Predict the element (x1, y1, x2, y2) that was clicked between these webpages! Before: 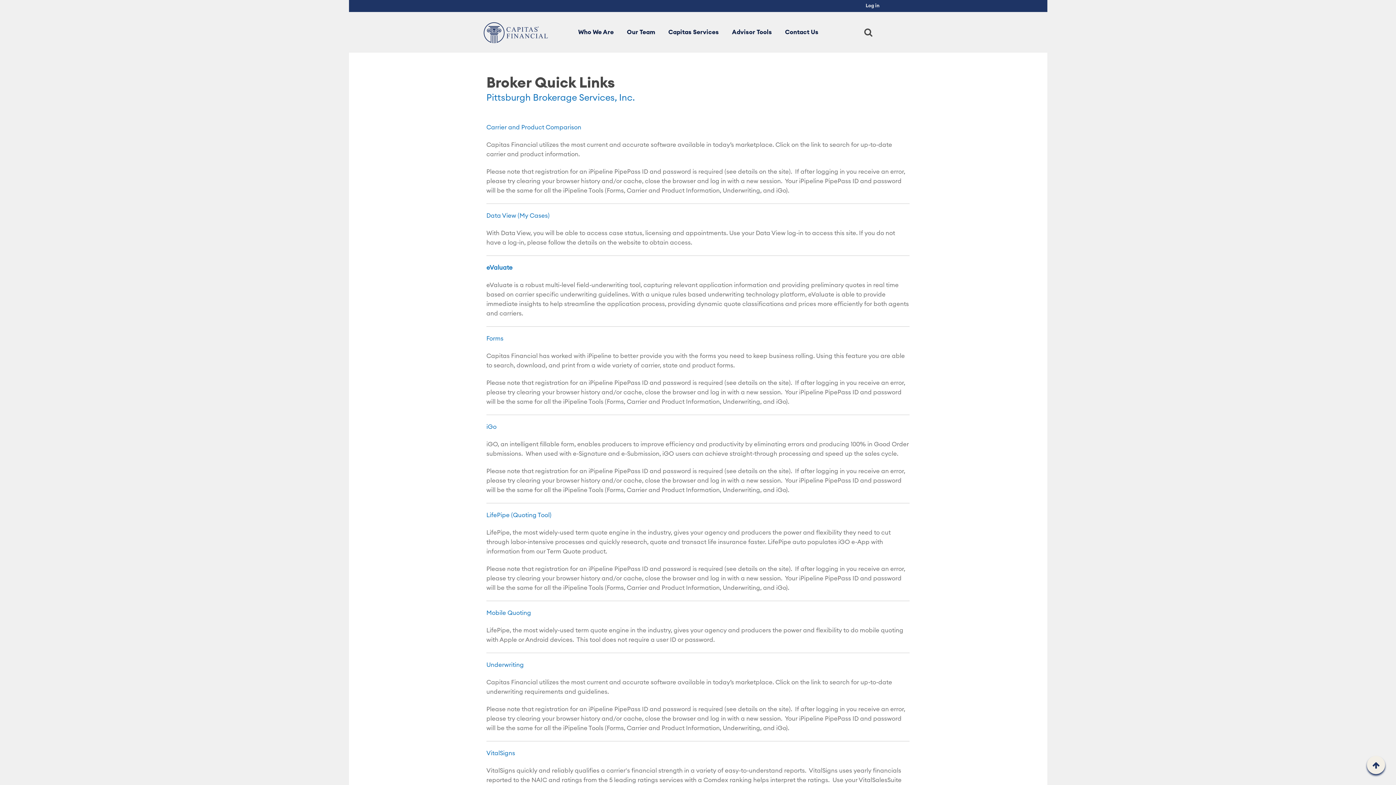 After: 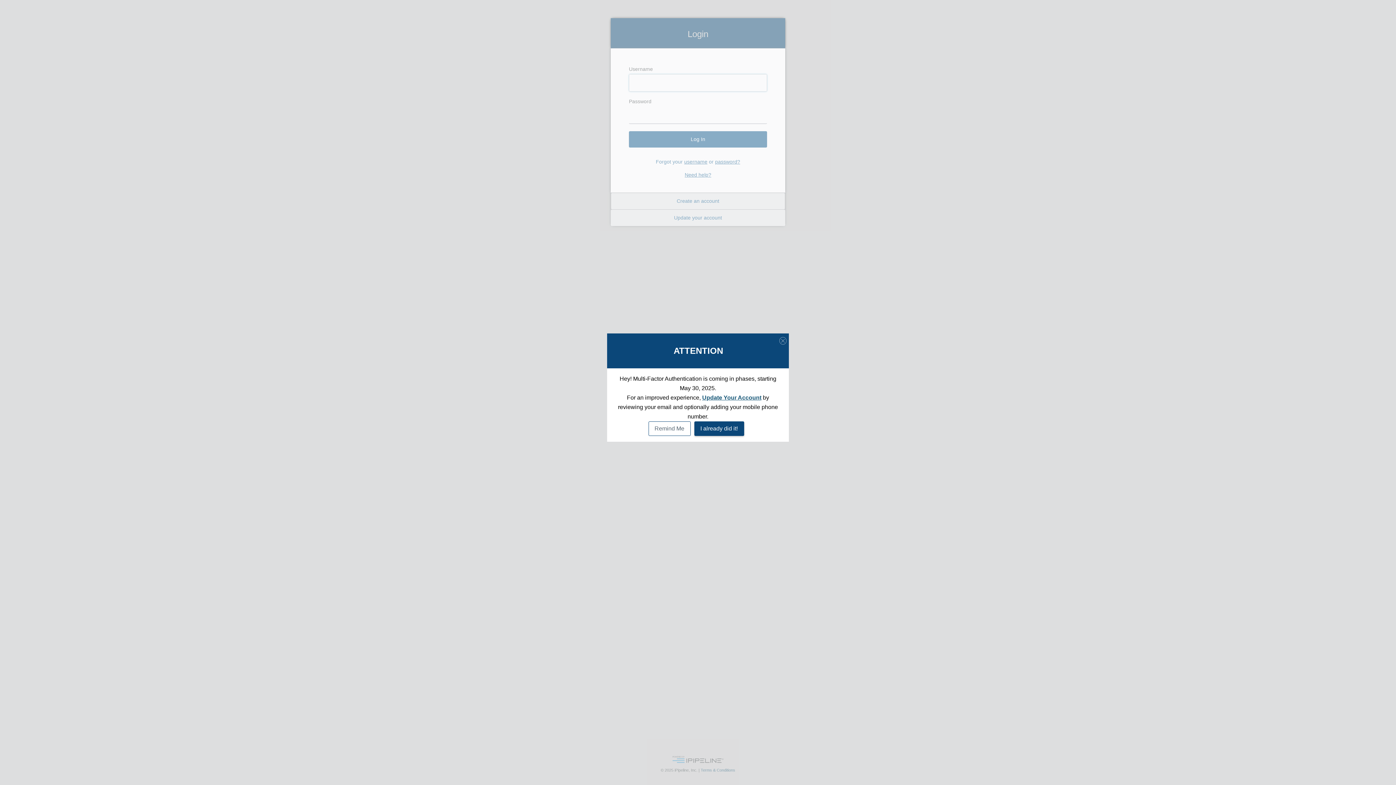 Action: label: Data View (My Cases) bbox: (486, 212, 549, 218)